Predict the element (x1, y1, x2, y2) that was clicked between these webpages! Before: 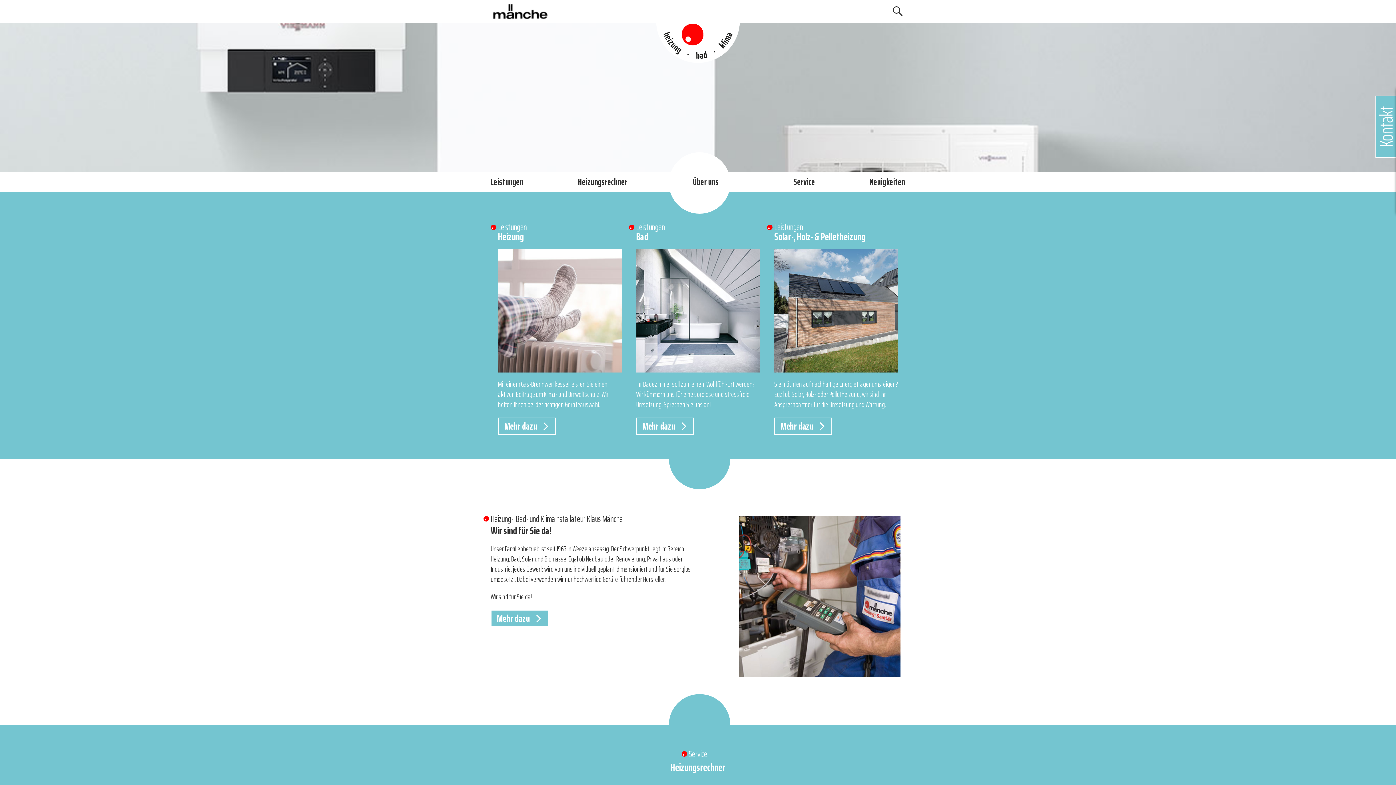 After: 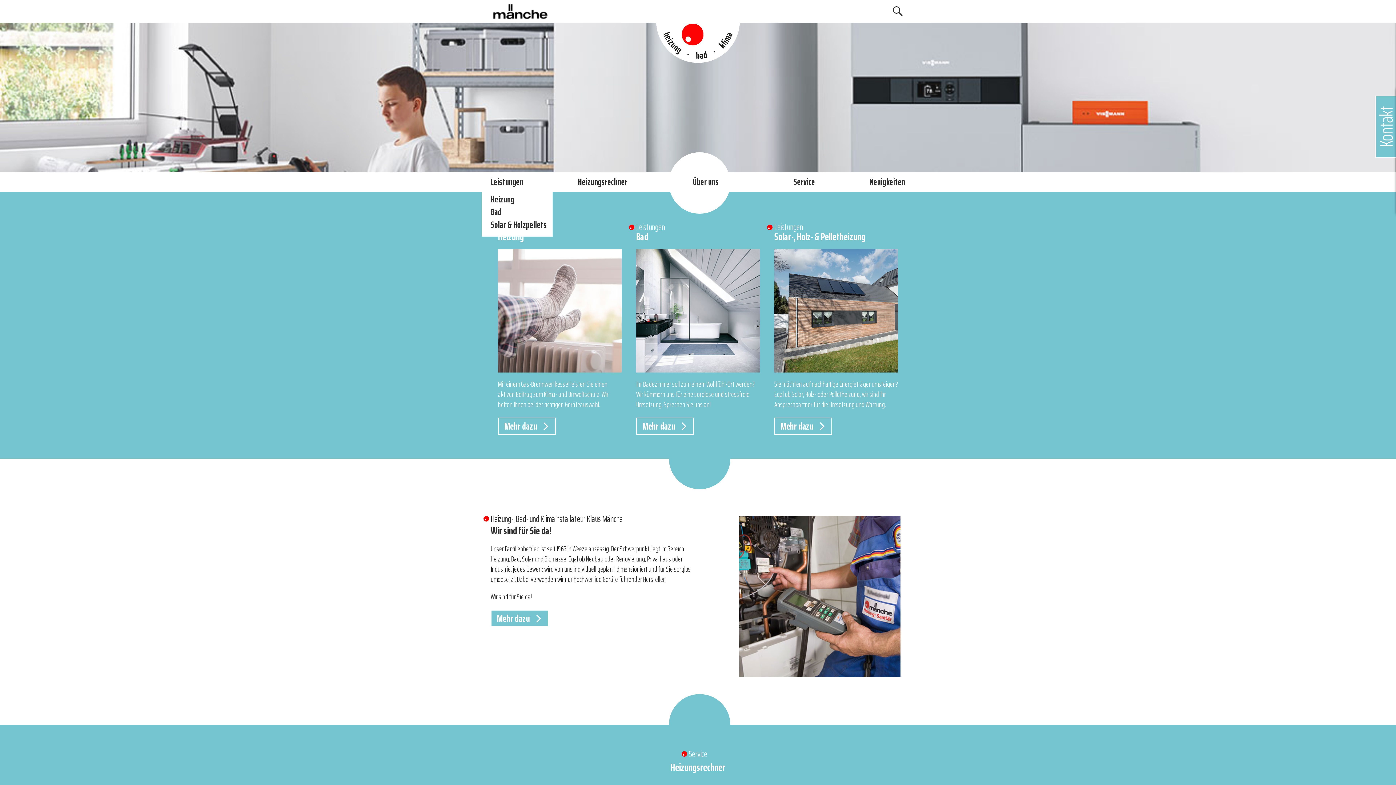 Action: label: Leistungen bbox: (490, 174, 523, 189)